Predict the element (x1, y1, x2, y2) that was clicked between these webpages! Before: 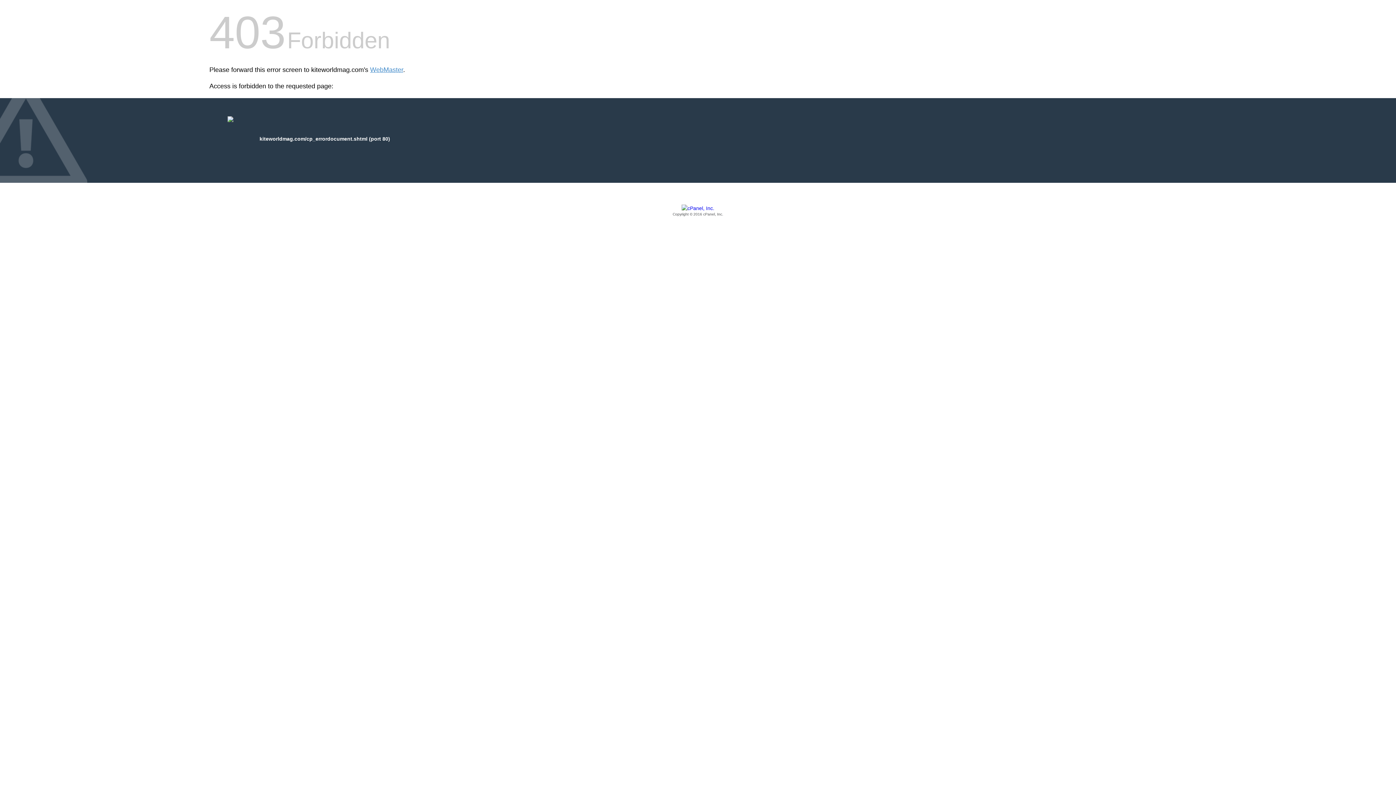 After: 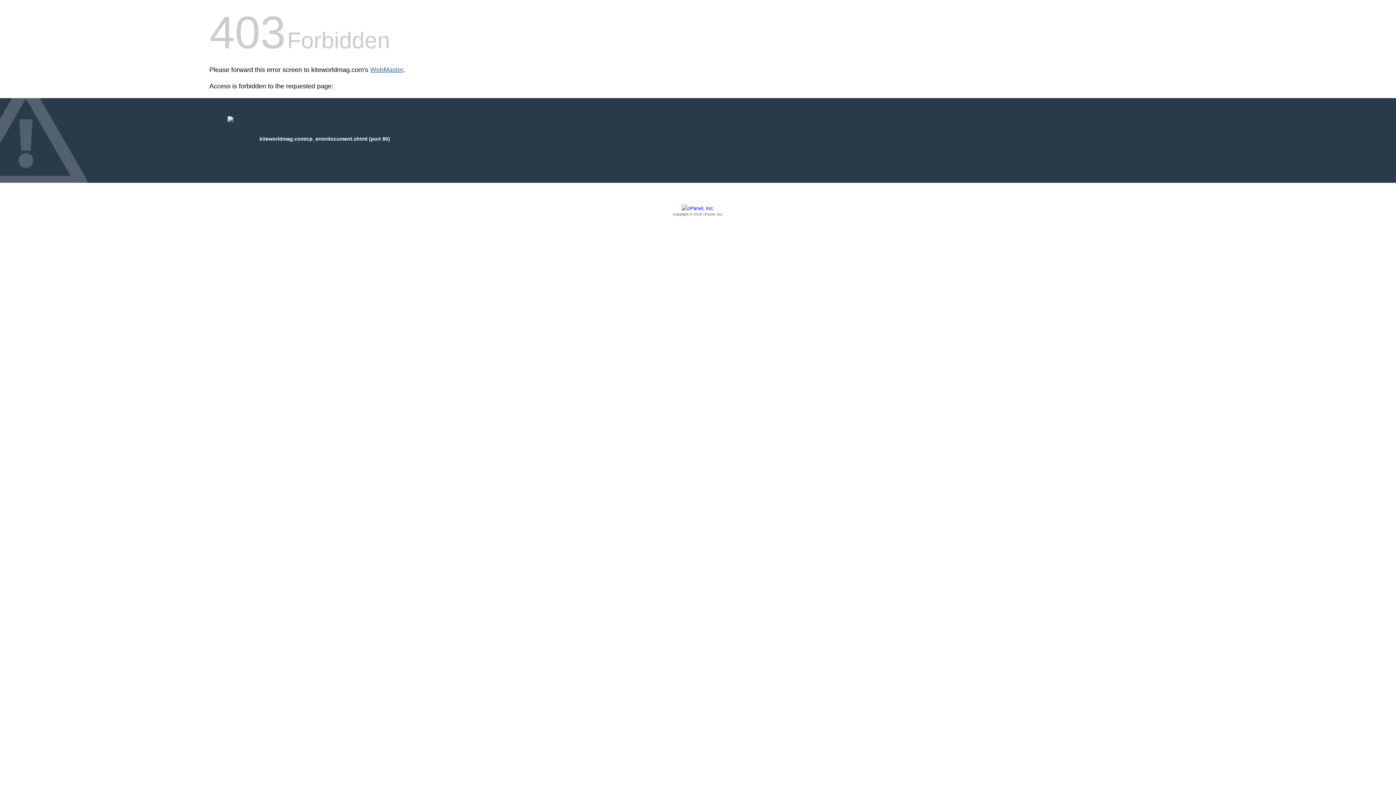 Action: bbox: (370, 66, 403, 73) label: WebMaster